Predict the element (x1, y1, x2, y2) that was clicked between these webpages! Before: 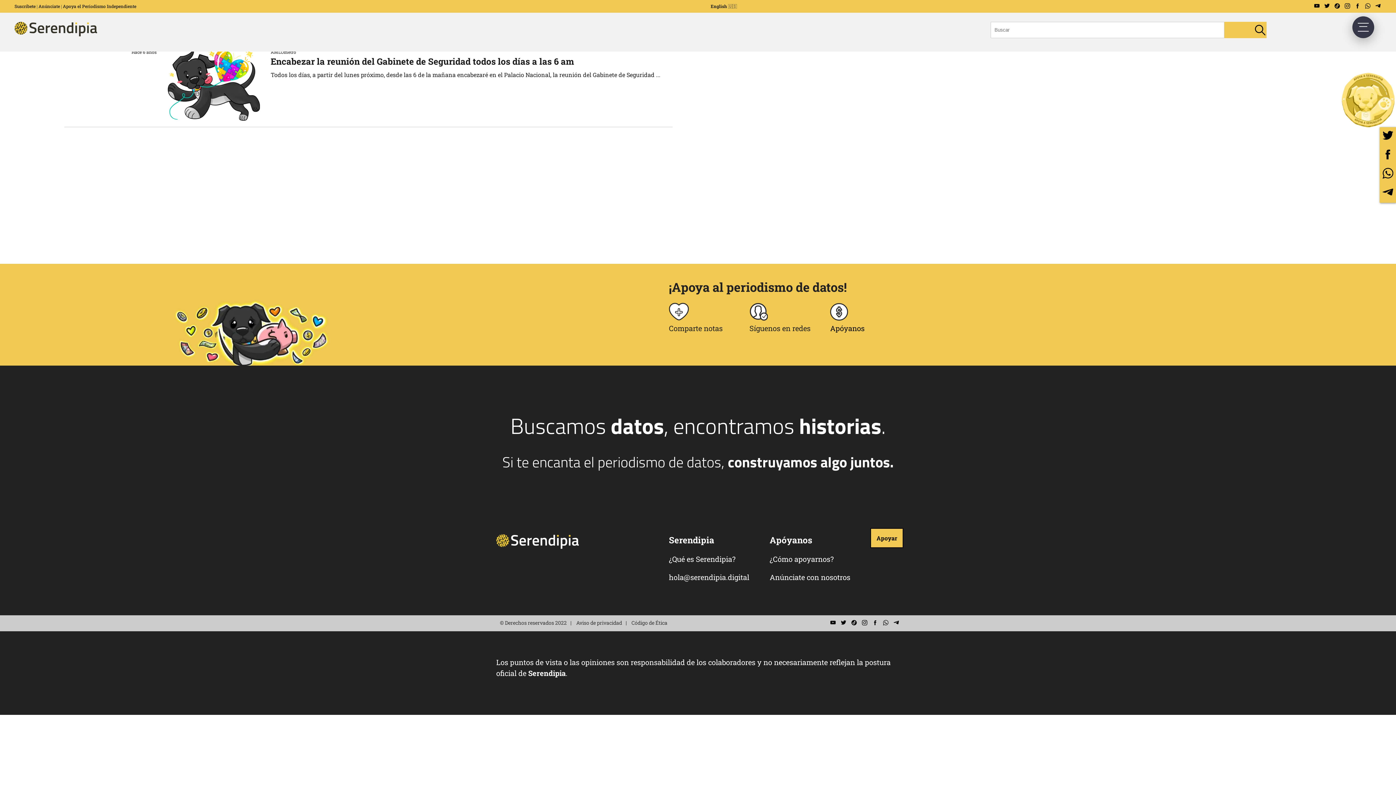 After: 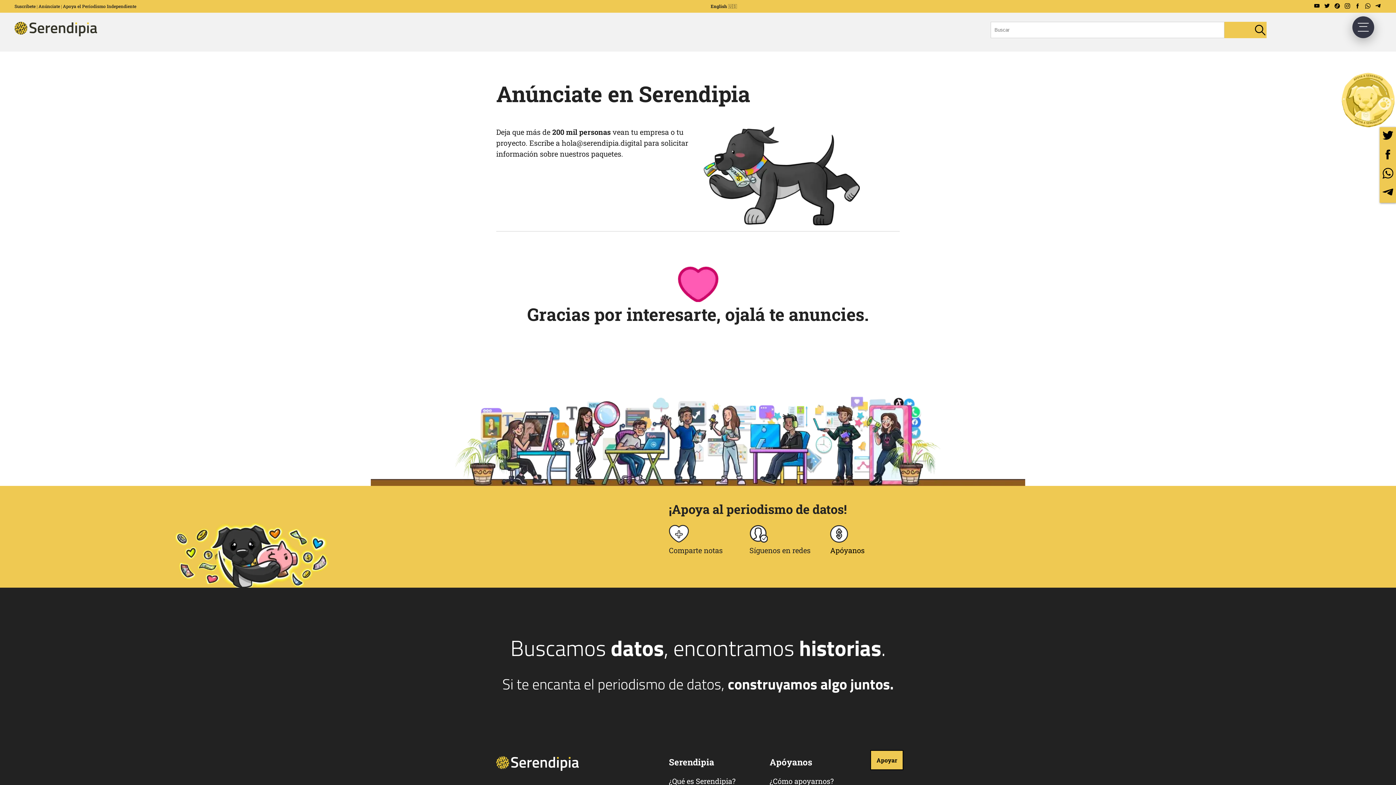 Action: label: Anúnciate bbox: (38, 3, 60, 9)